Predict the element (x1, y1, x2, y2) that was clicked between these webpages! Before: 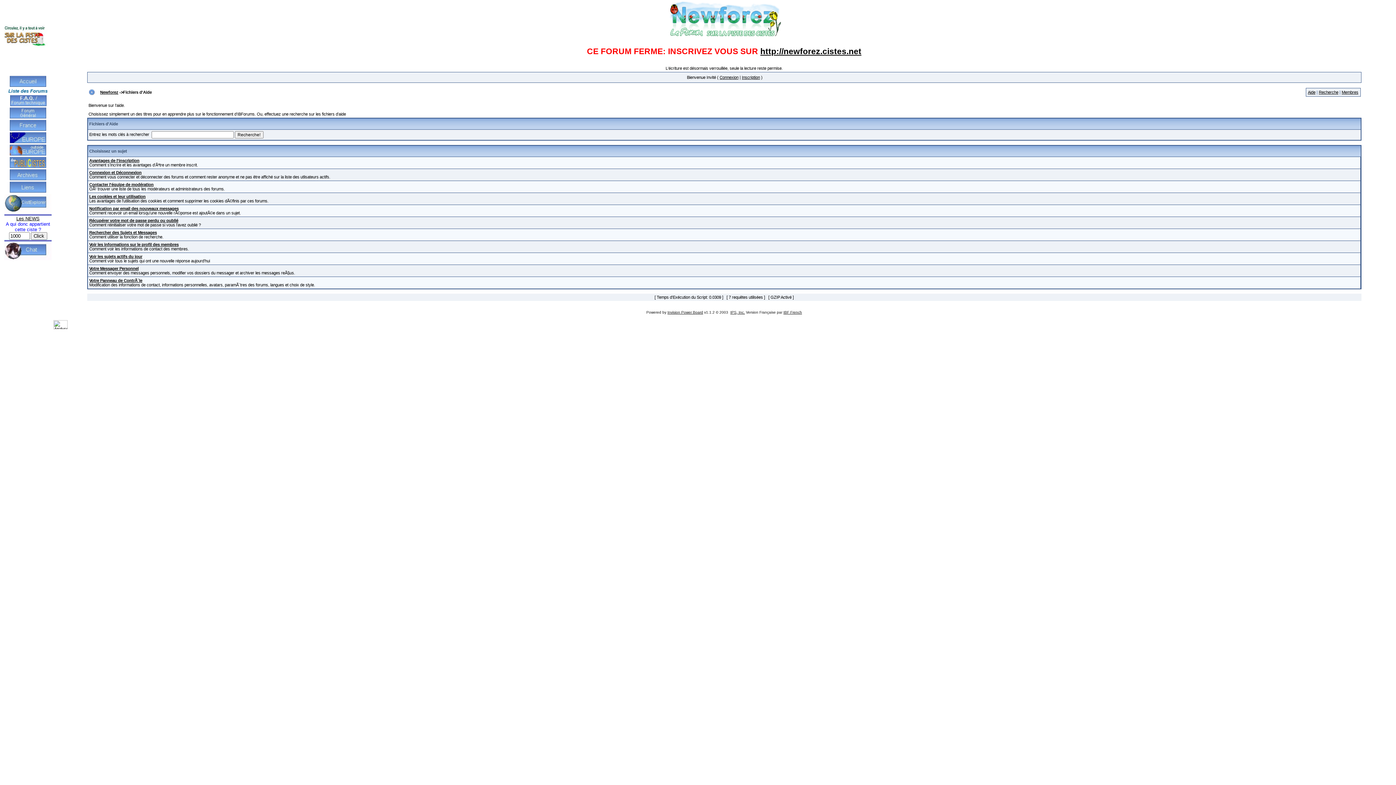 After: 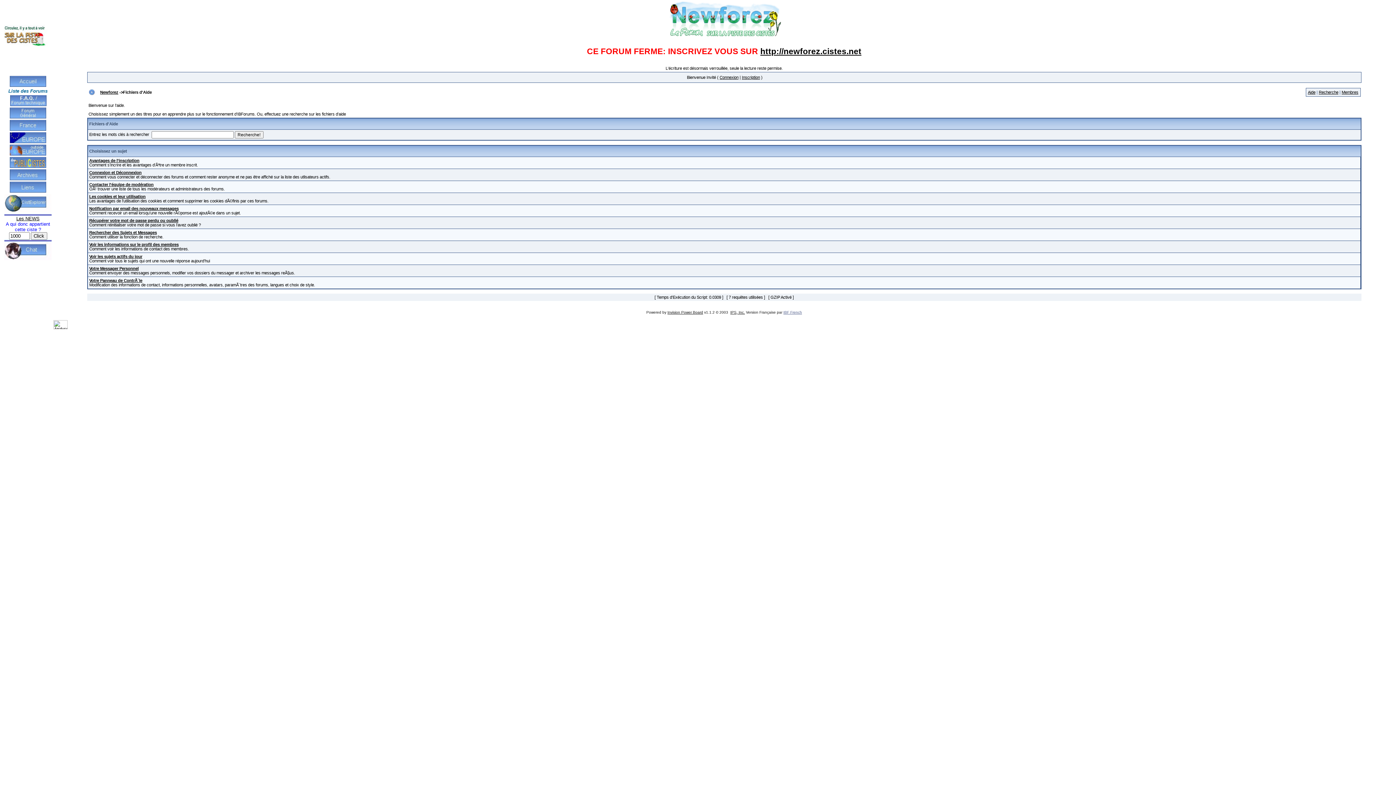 Action: bbox: (783, 310, 802, 314) label: IBF French